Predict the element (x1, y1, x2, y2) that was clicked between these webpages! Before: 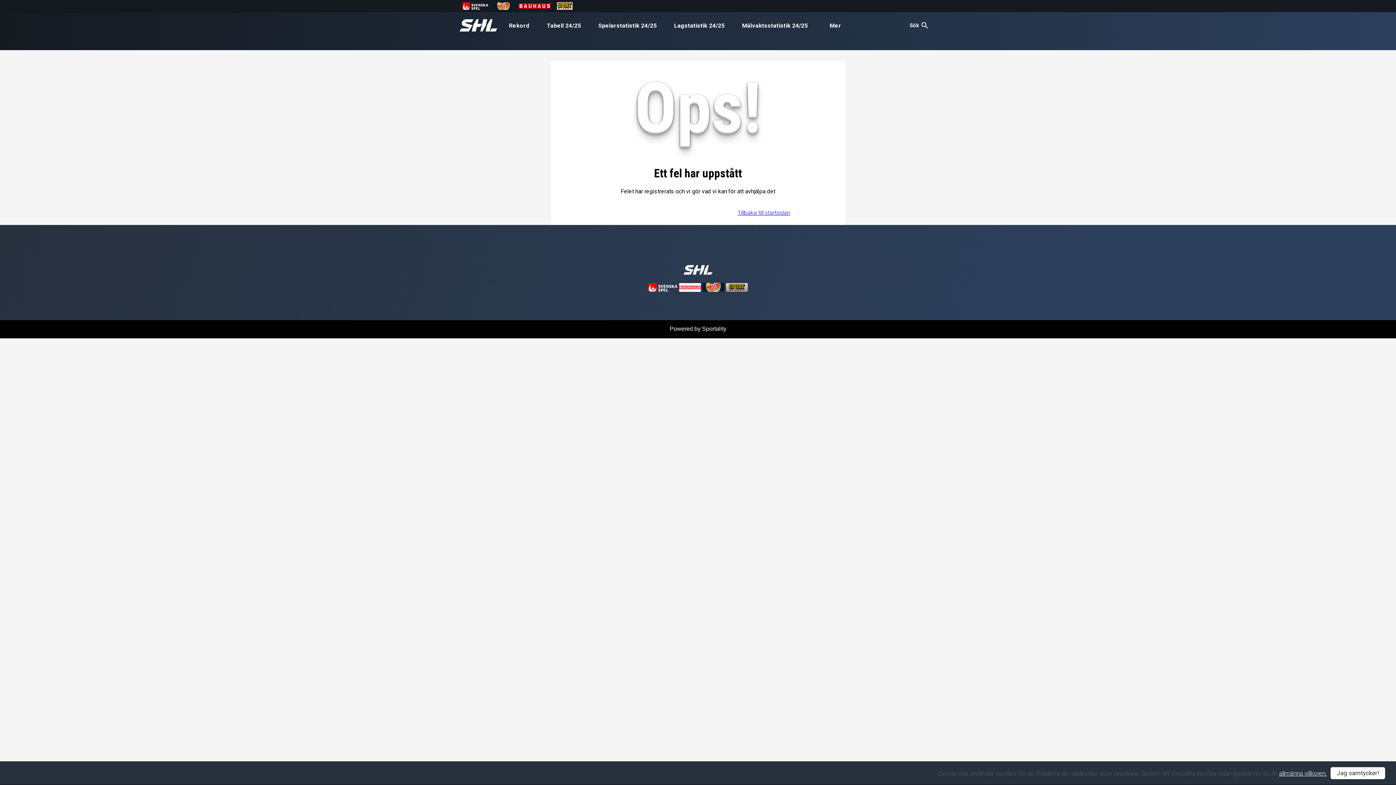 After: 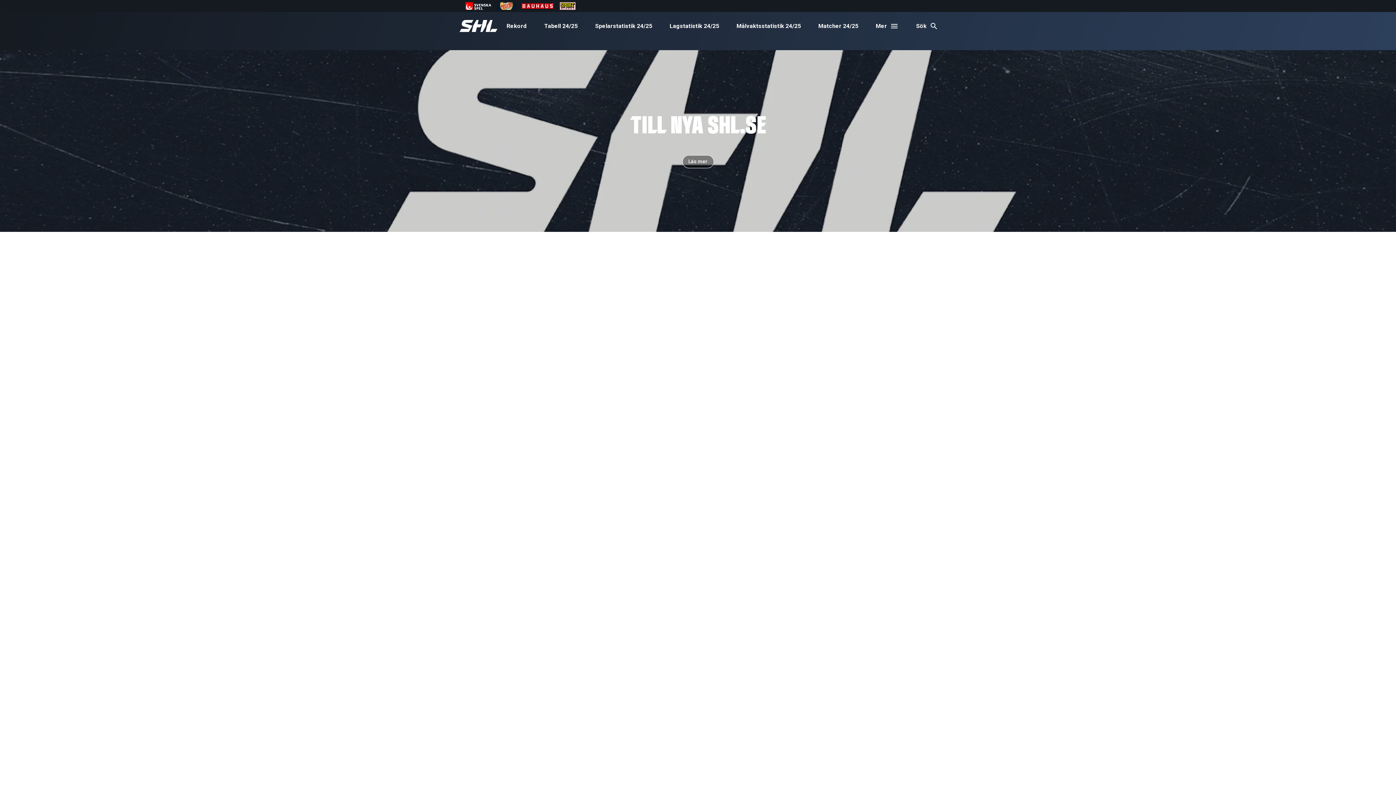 Action: bbox: (737, 209, 790, 216) label: Tillbaka till startsidan